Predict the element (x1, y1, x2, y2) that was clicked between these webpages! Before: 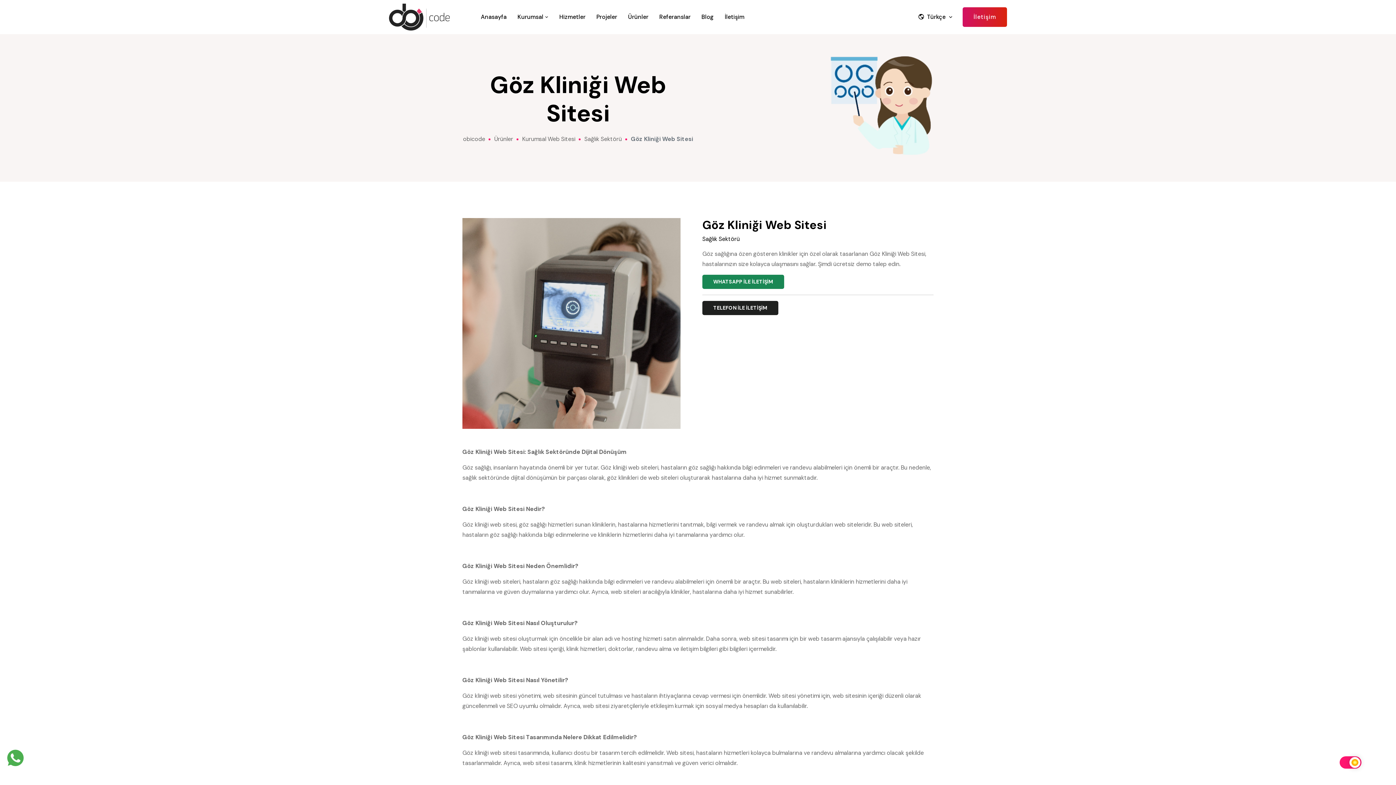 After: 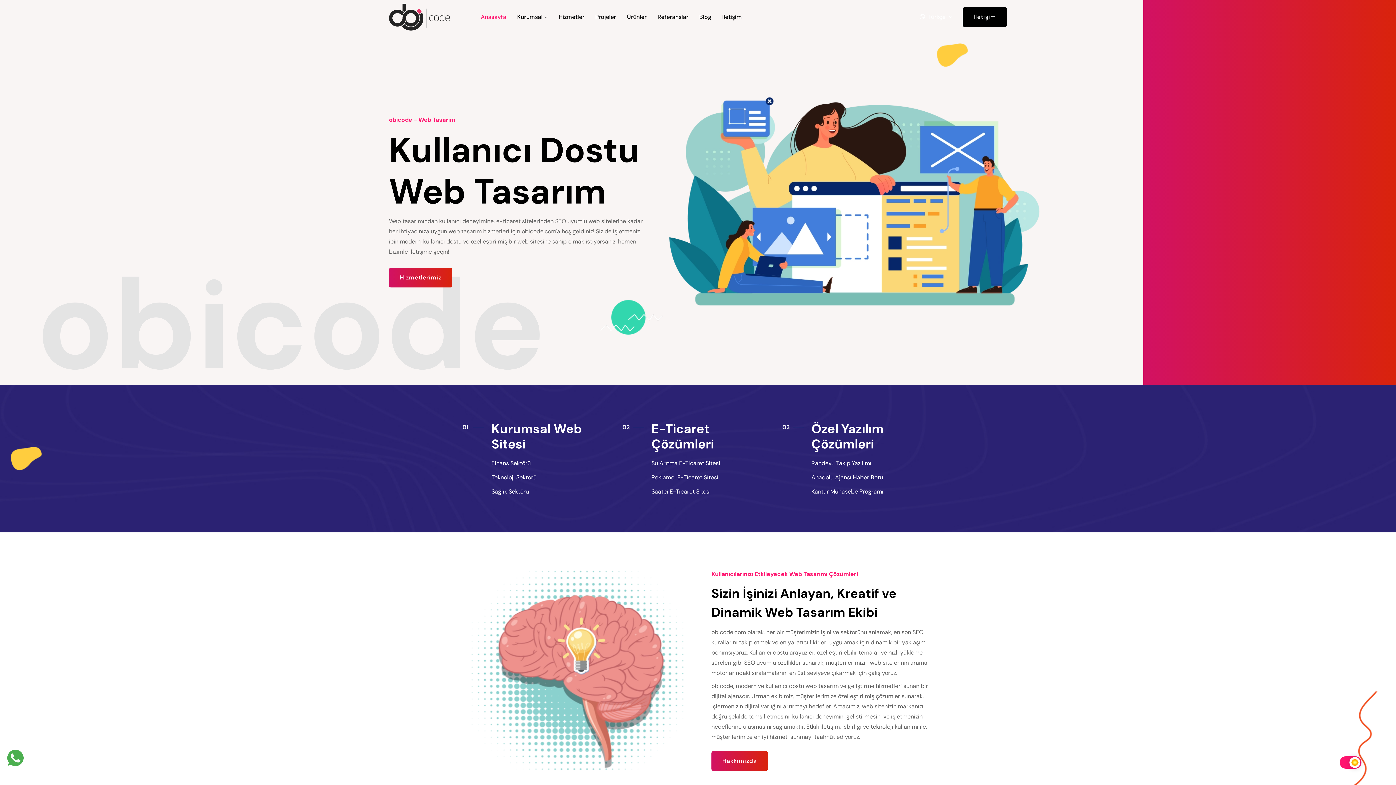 Action: bbox: (389, 3, 475, 30)